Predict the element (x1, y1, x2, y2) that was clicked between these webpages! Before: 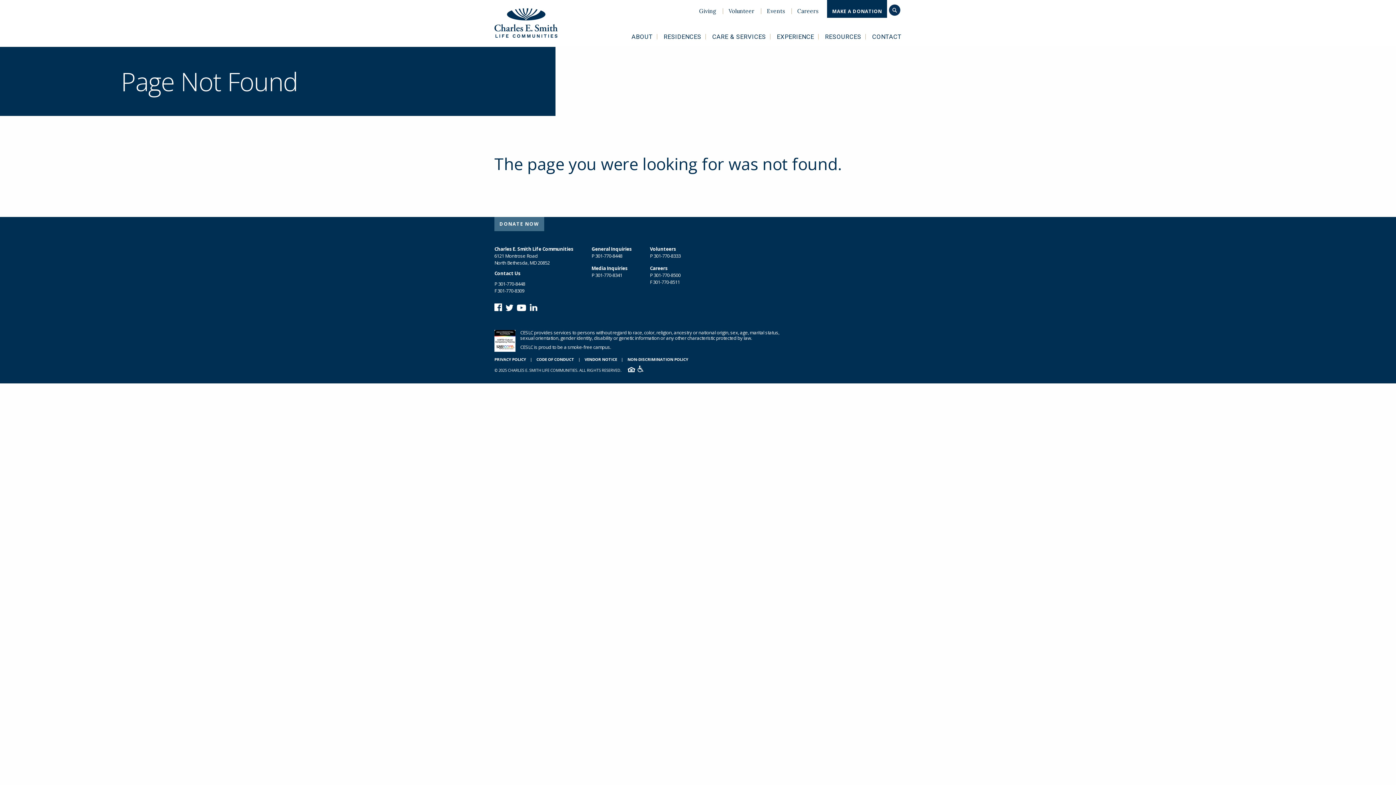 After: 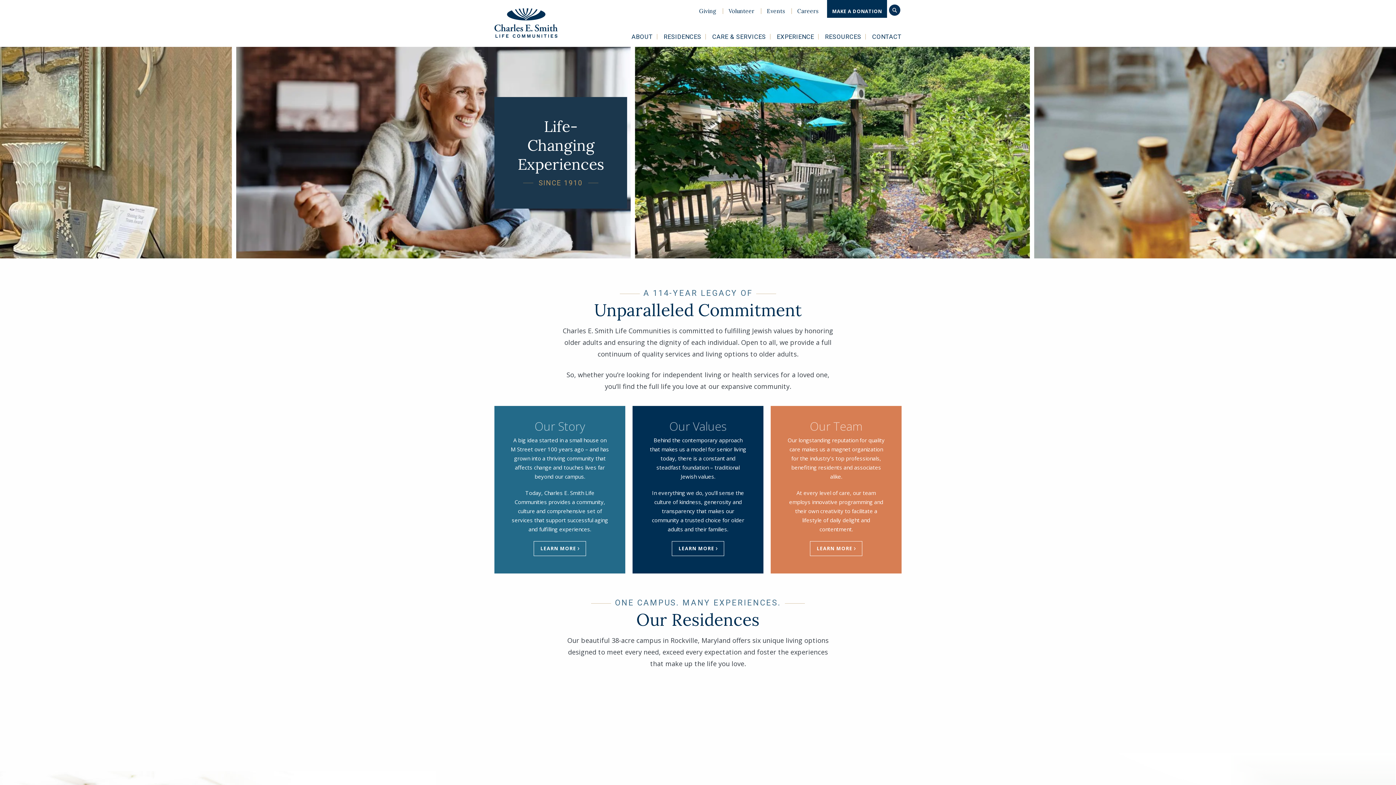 Action: label: Charles E. Smith Life Communities bbox: (494, 8, 558, 37)